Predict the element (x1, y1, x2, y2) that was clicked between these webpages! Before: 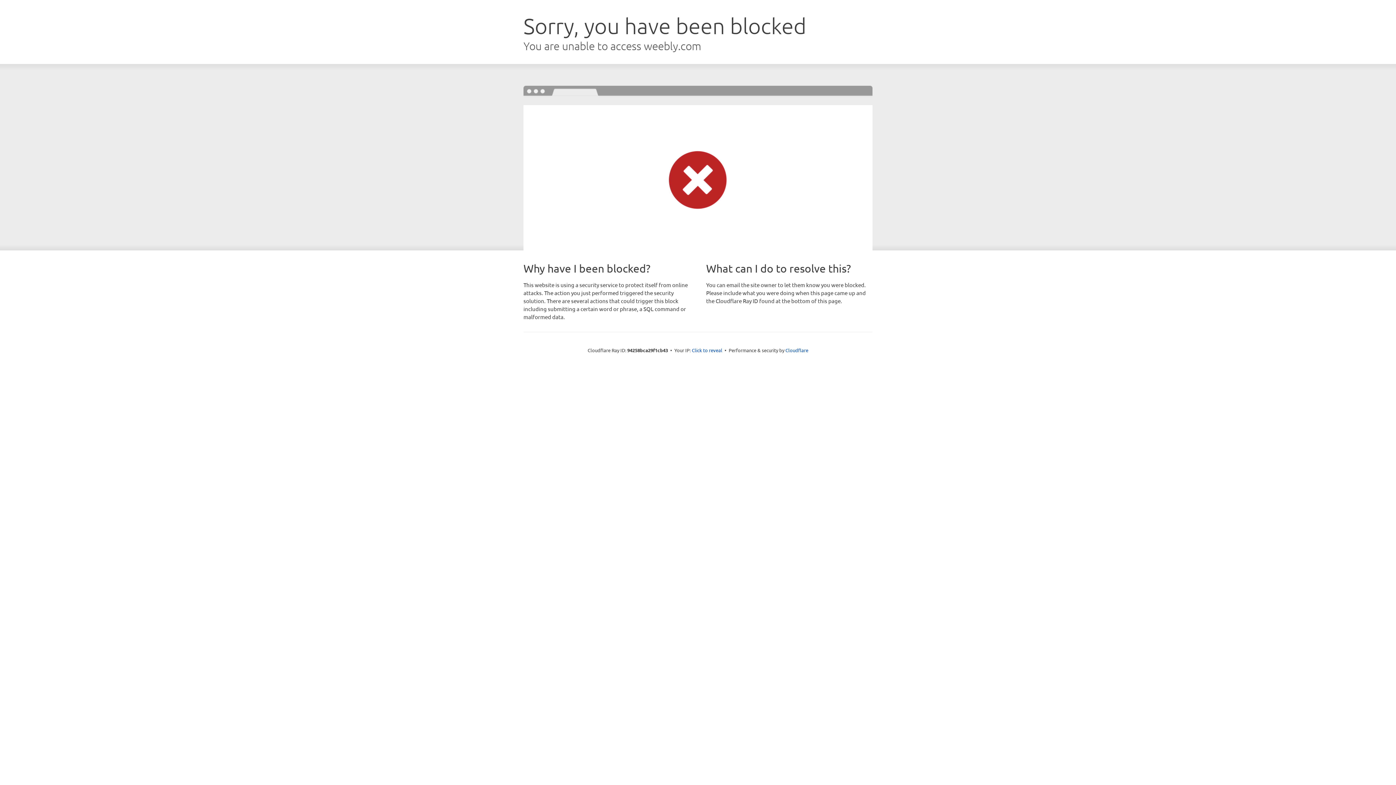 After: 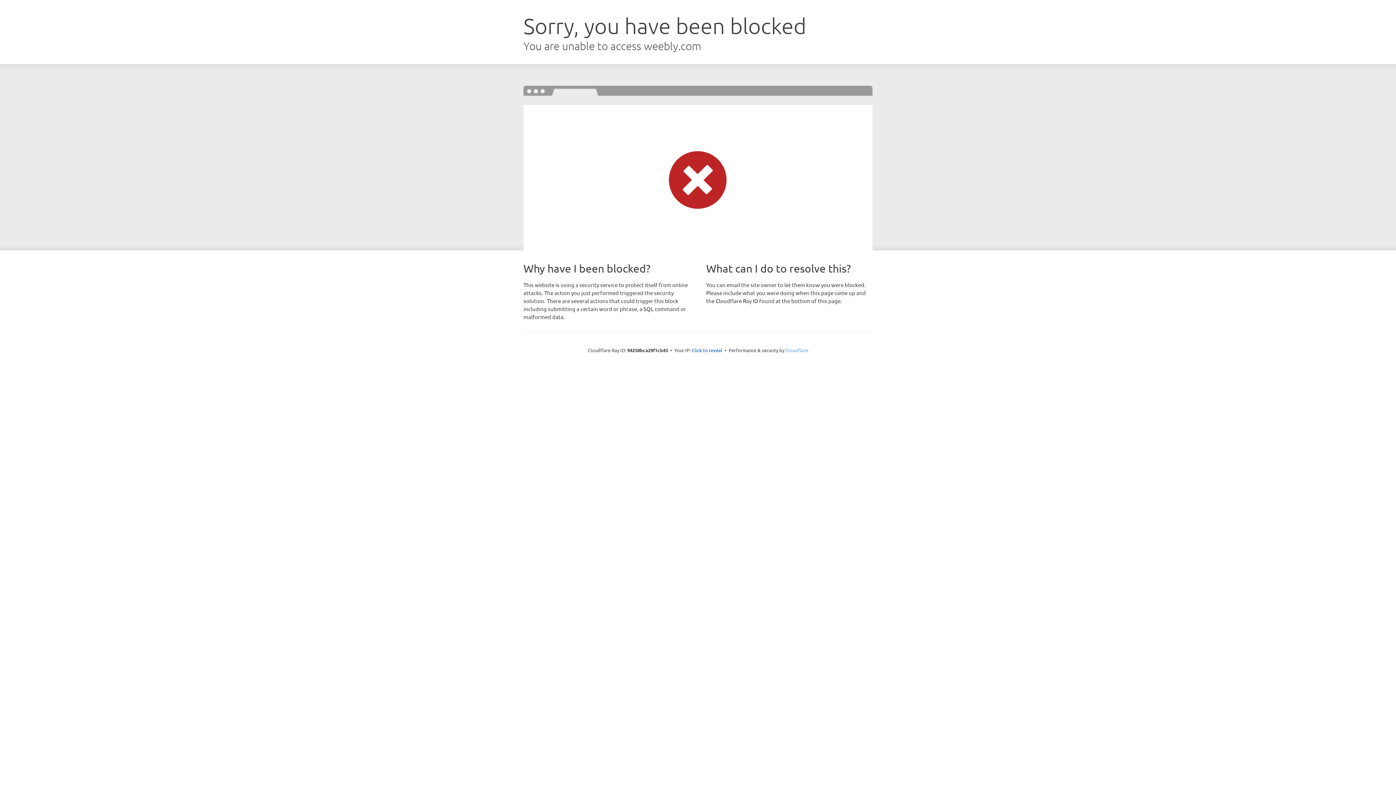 Action: bbox: (785, 347, 808, 353) label: Cloudflare